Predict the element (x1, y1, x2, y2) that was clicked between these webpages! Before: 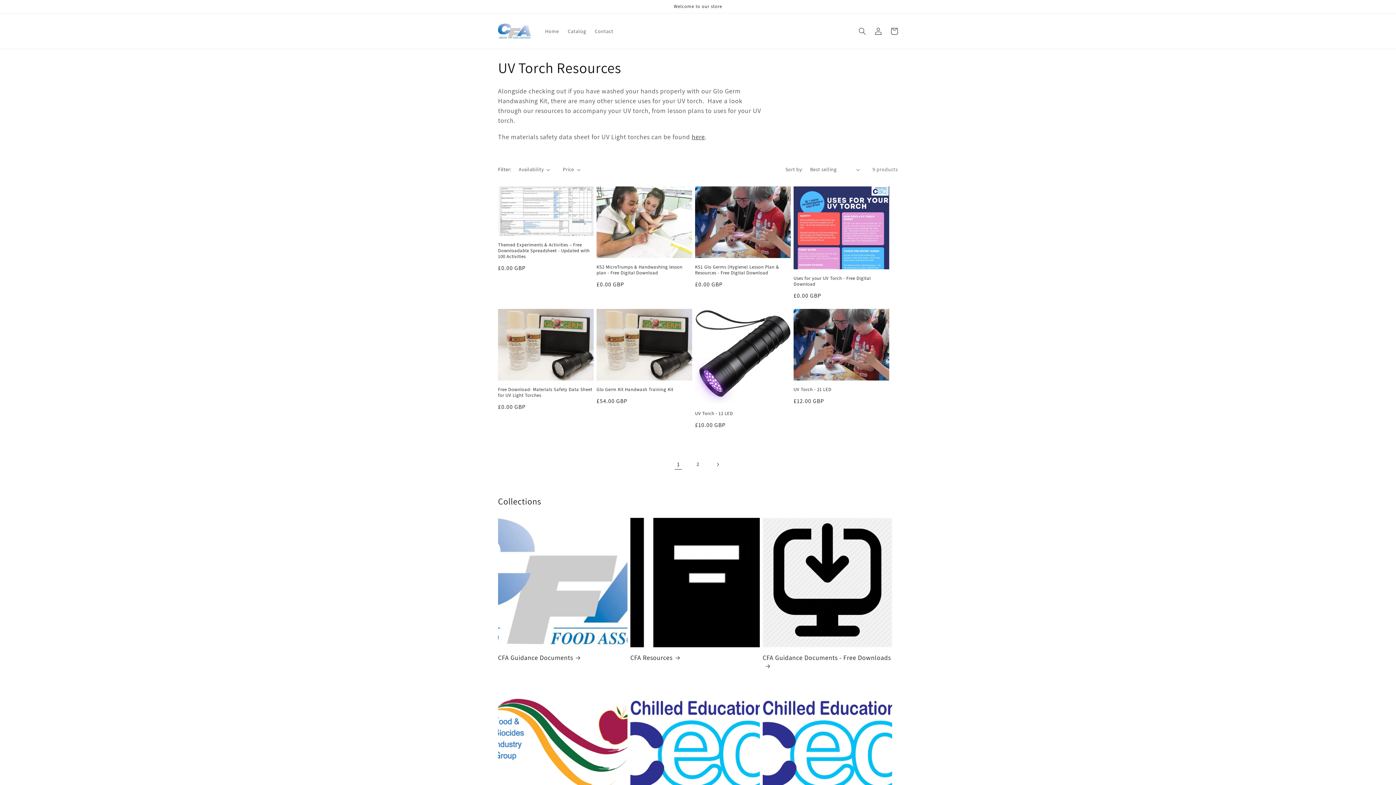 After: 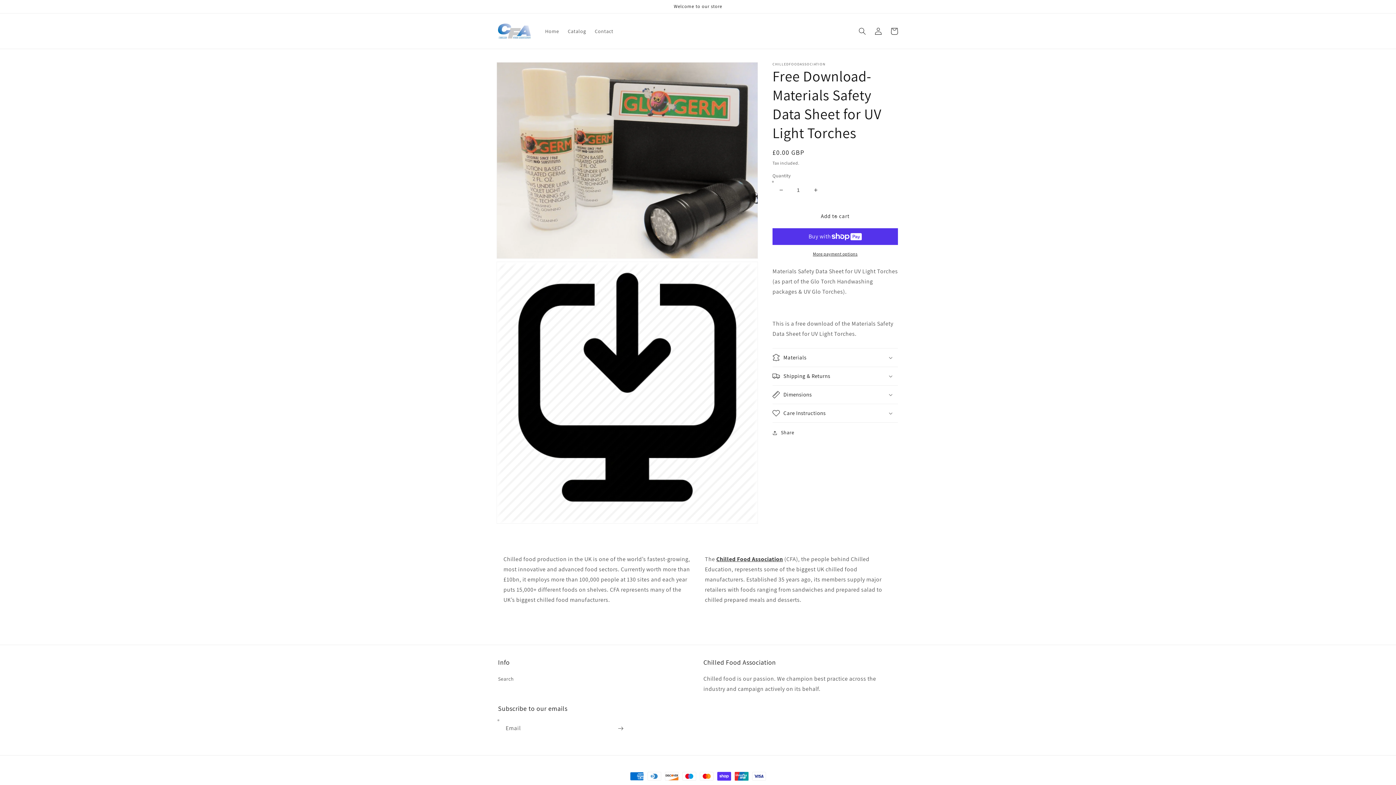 Action: label: Free Download- Materials Safety Data Sheet for UV Light Torches bbox: (498, 386, 593, 398)